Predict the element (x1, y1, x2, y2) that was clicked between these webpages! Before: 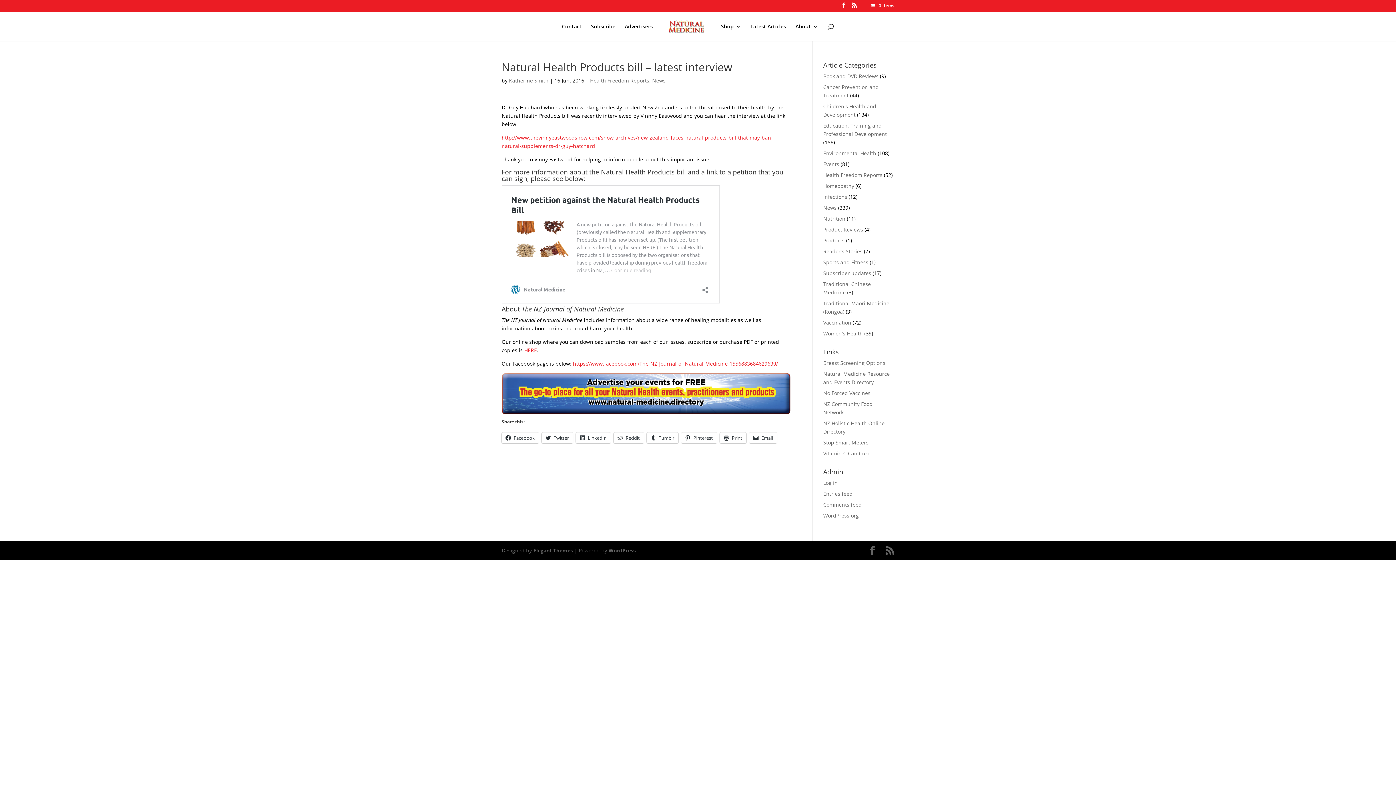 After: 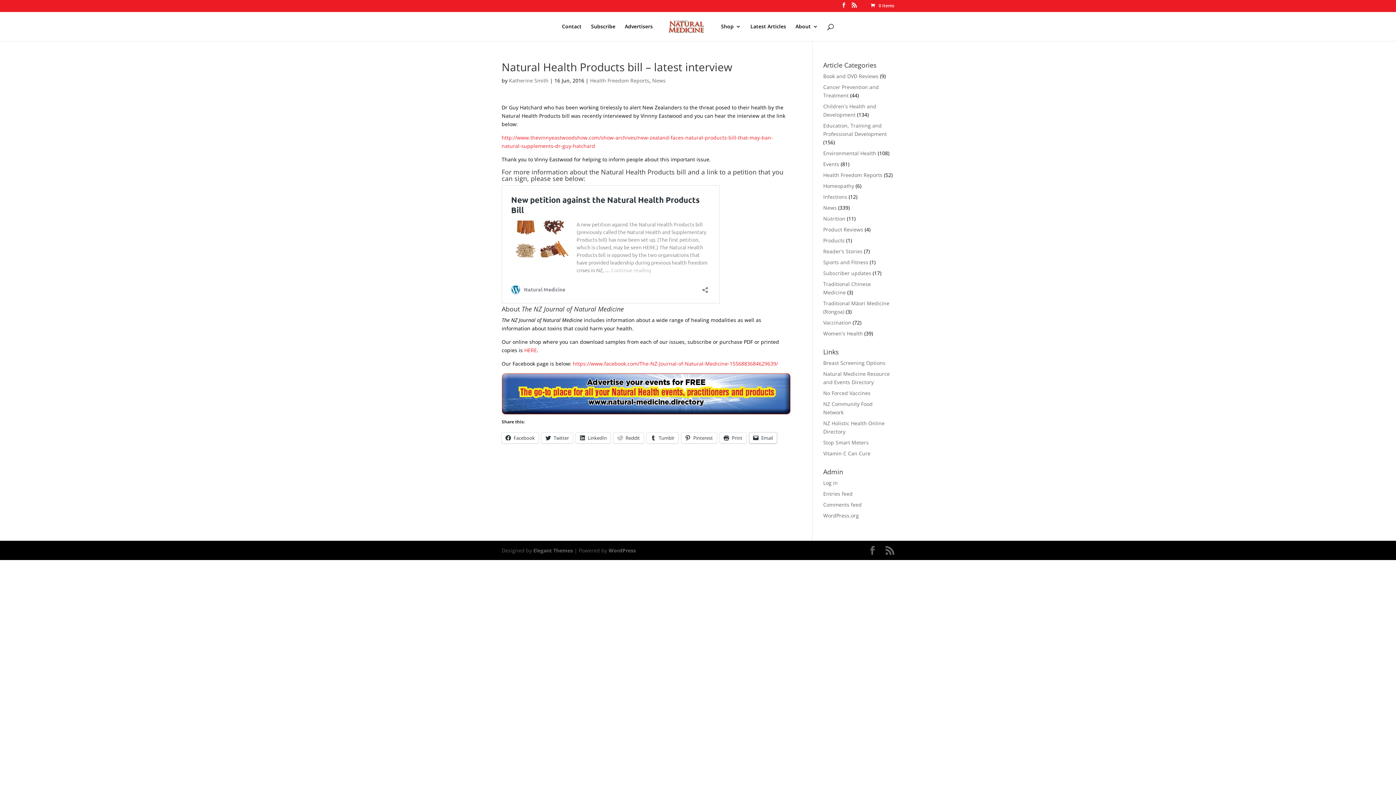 Action: label: Email bbox: (749, 432, 777, 443)